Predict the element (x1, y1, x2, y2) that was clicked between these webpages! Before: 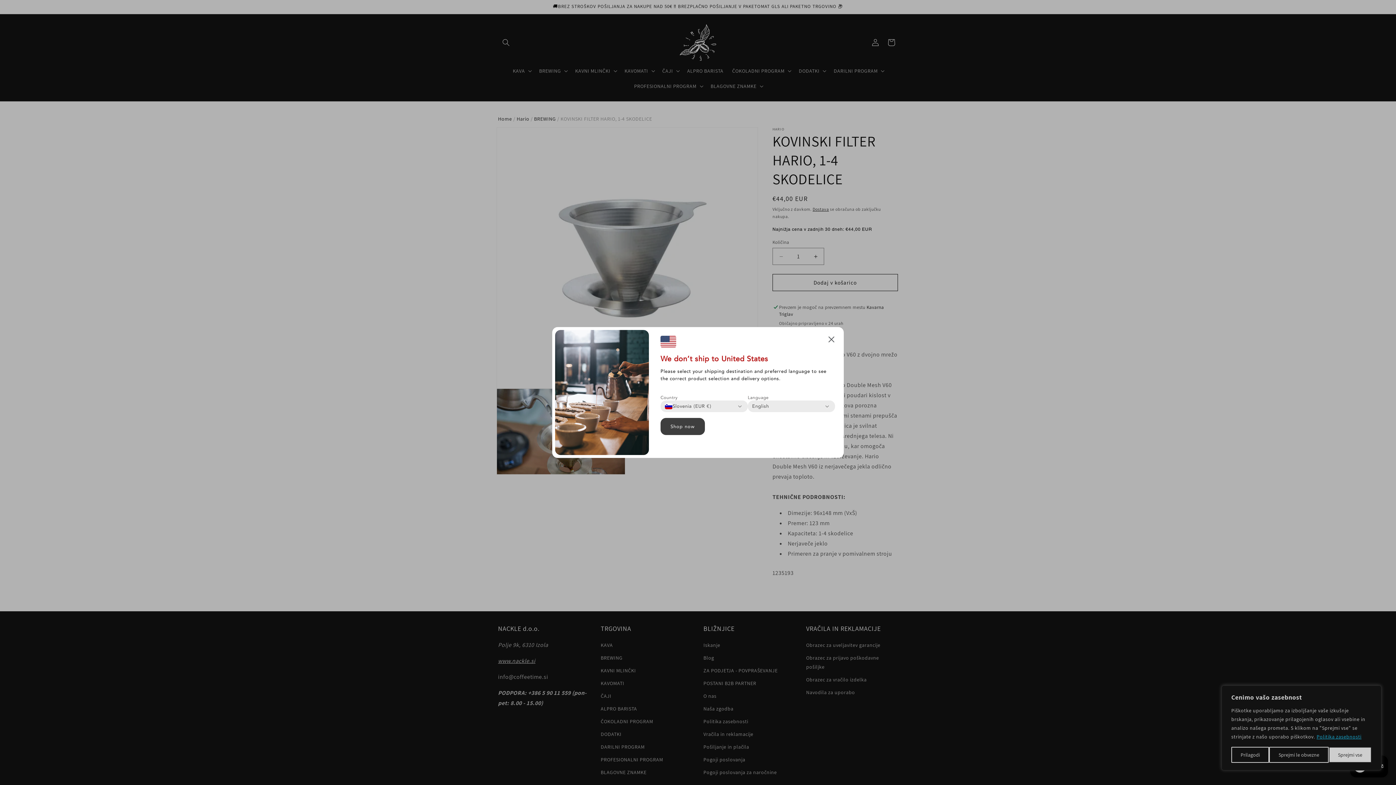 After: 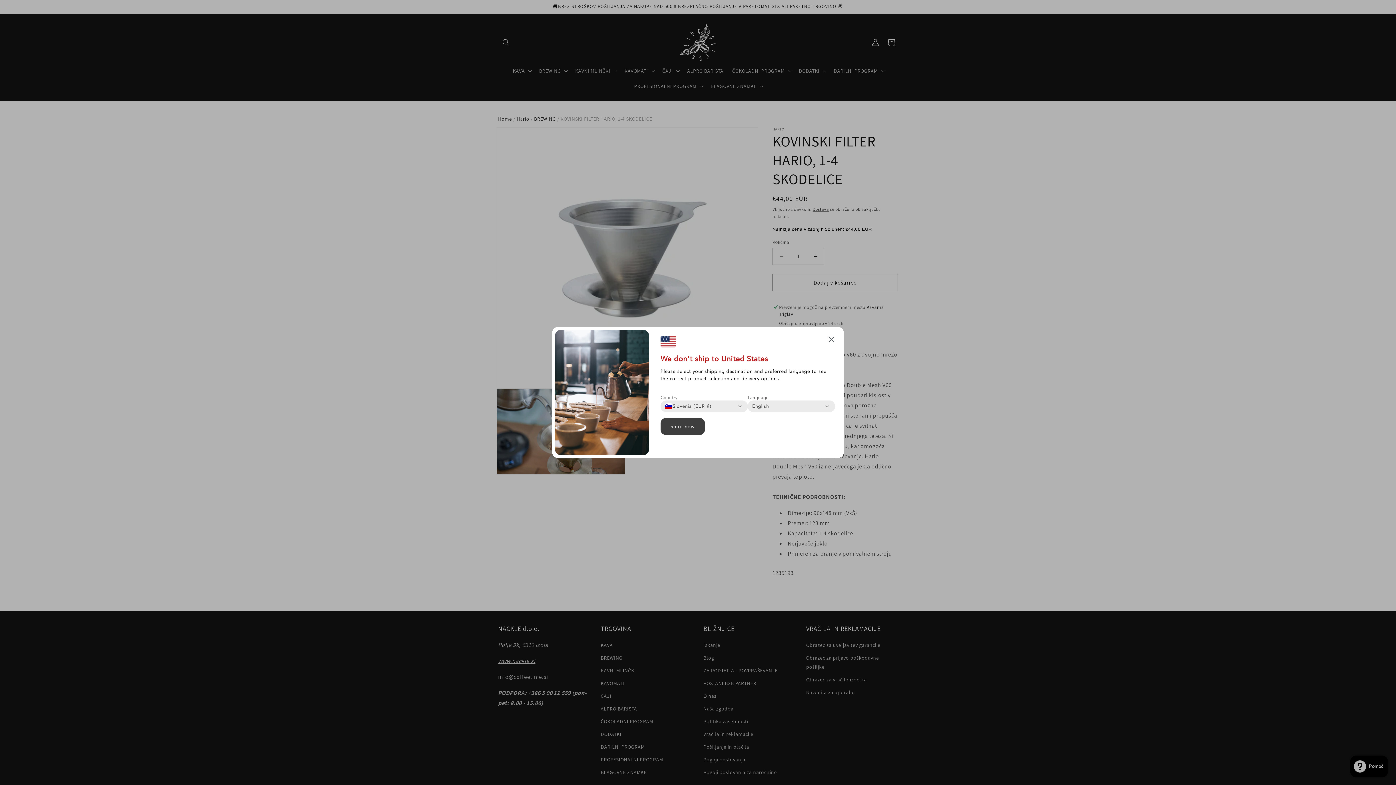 Action: label: Sprejmi vse bbox: (1328, 747, 1371, 763)